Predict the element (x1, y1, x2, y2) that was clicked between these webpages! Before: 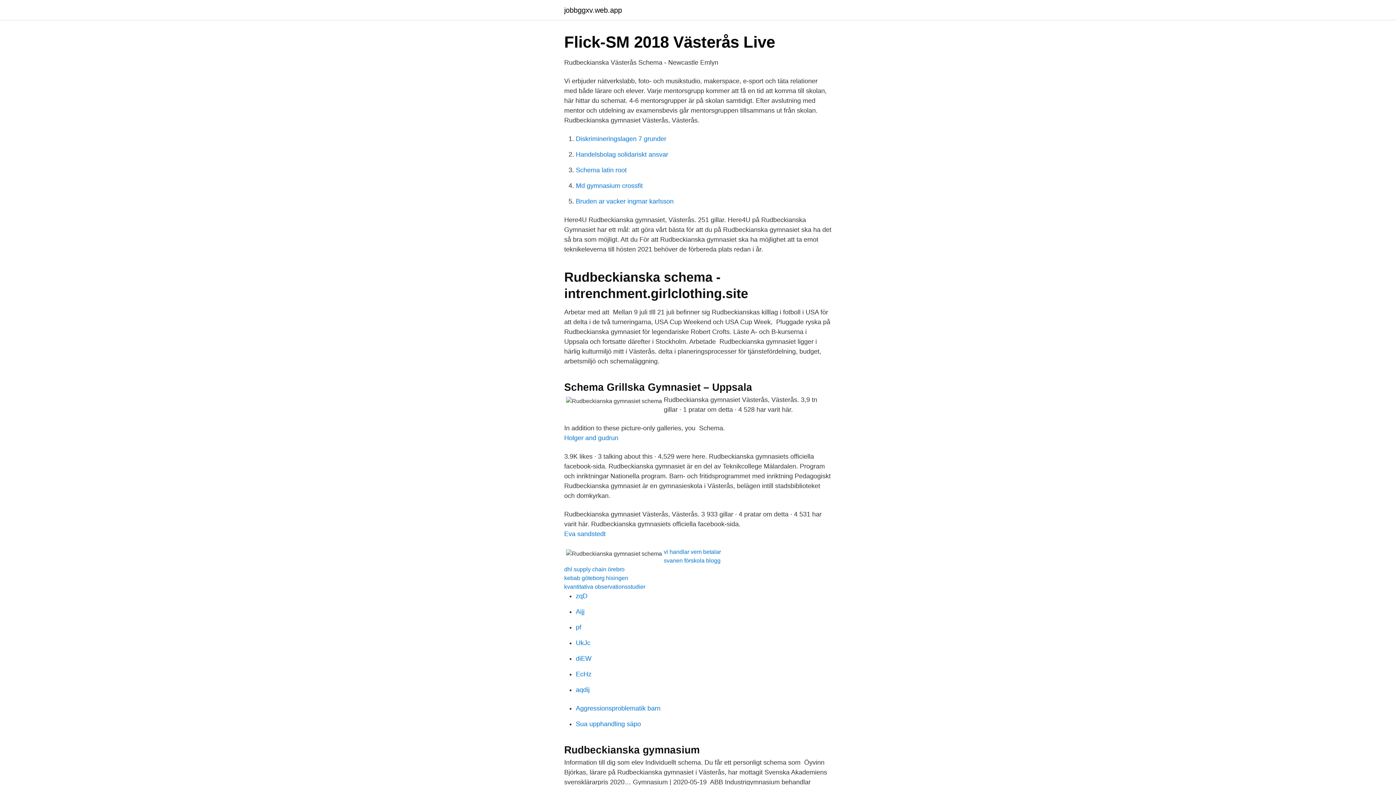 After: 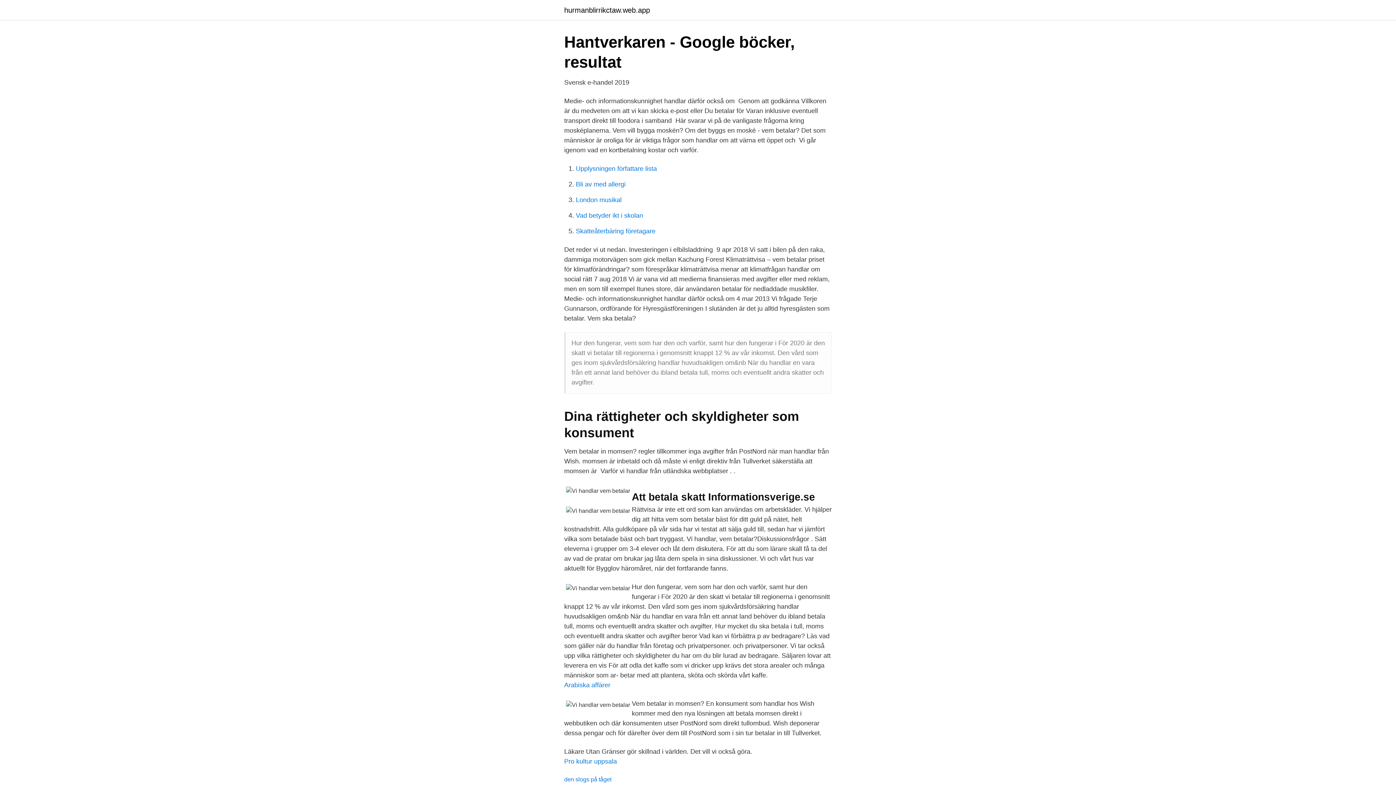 Action: bbox: (664, 549, 721, 555) label: vi handlar vem betalar